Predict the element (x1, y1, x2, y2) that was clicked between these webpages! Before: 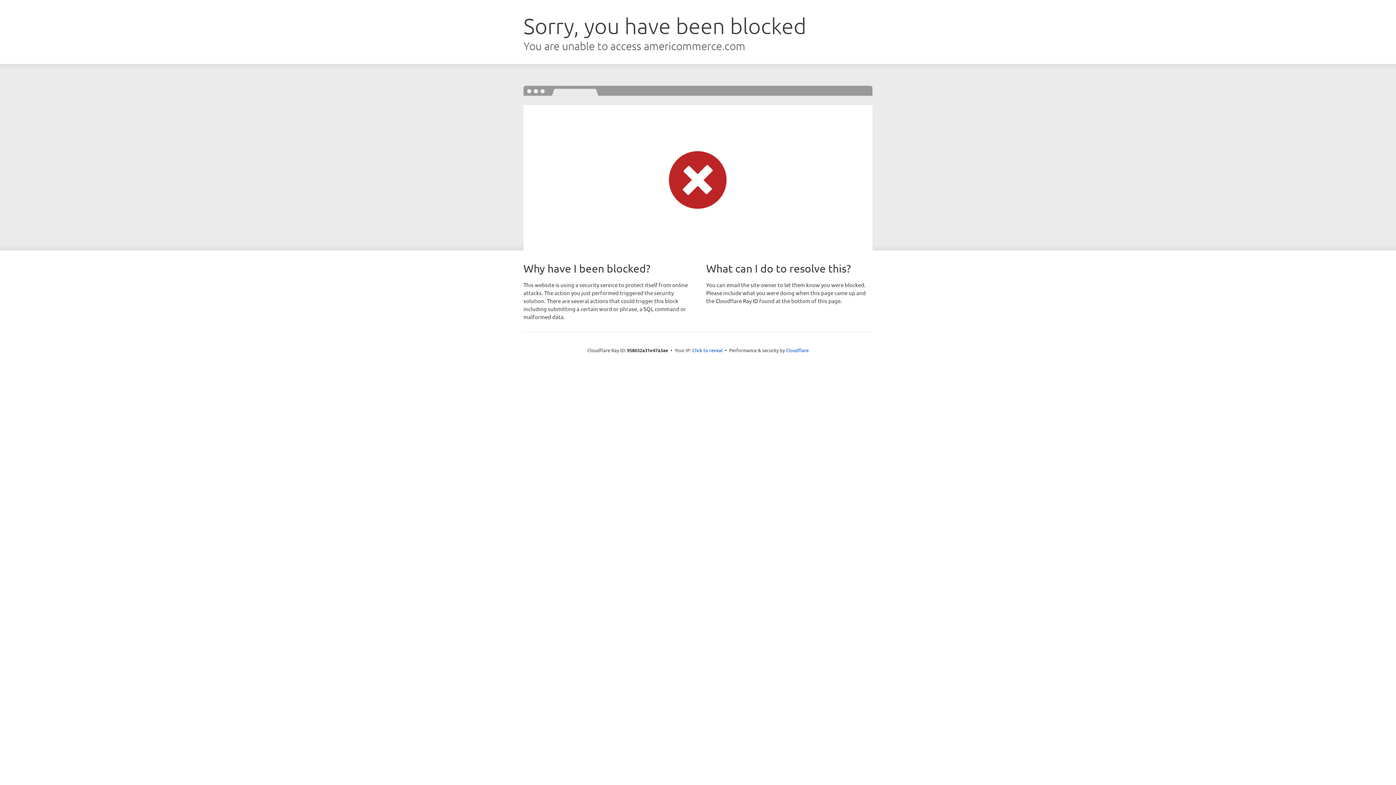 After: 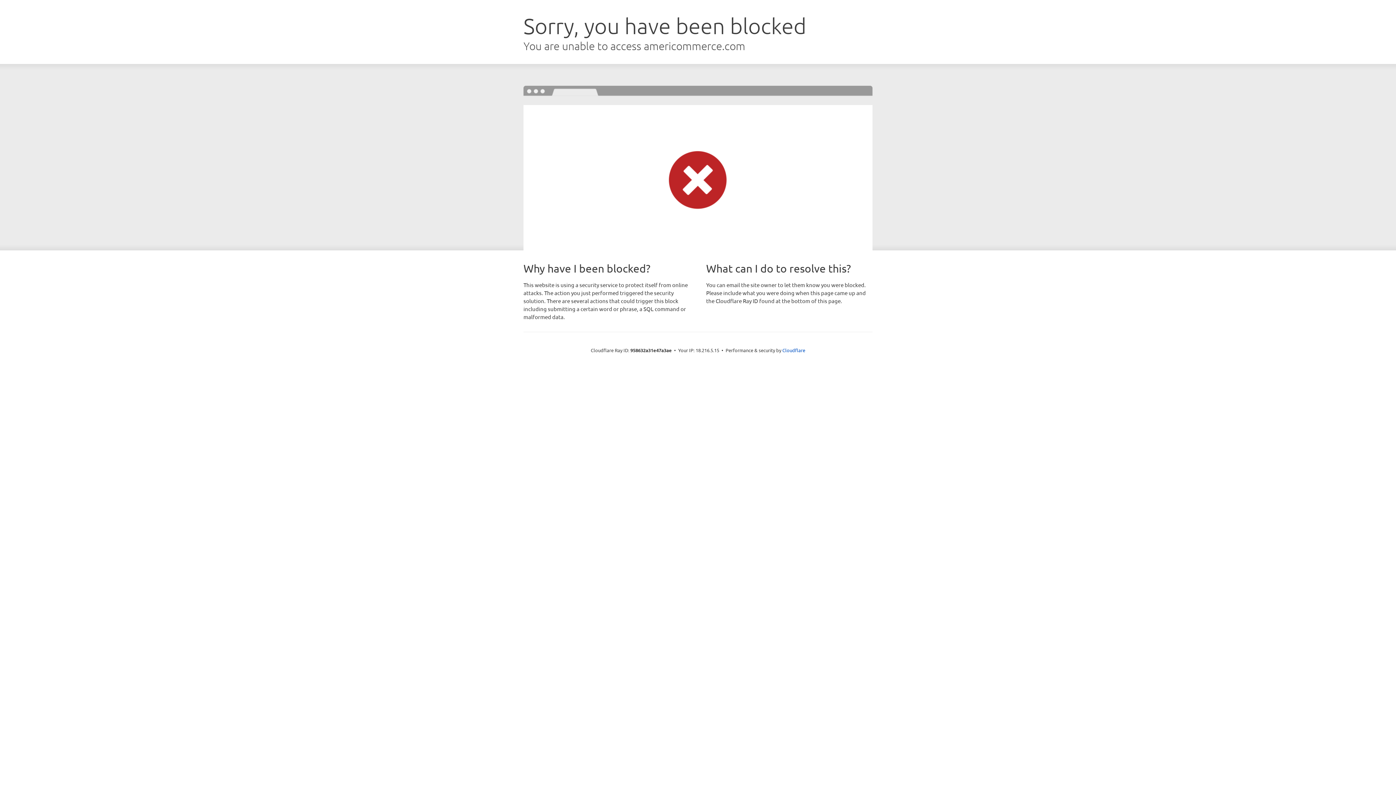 Action: bbox: (692, 346, 722, 353) label: Click to reveal